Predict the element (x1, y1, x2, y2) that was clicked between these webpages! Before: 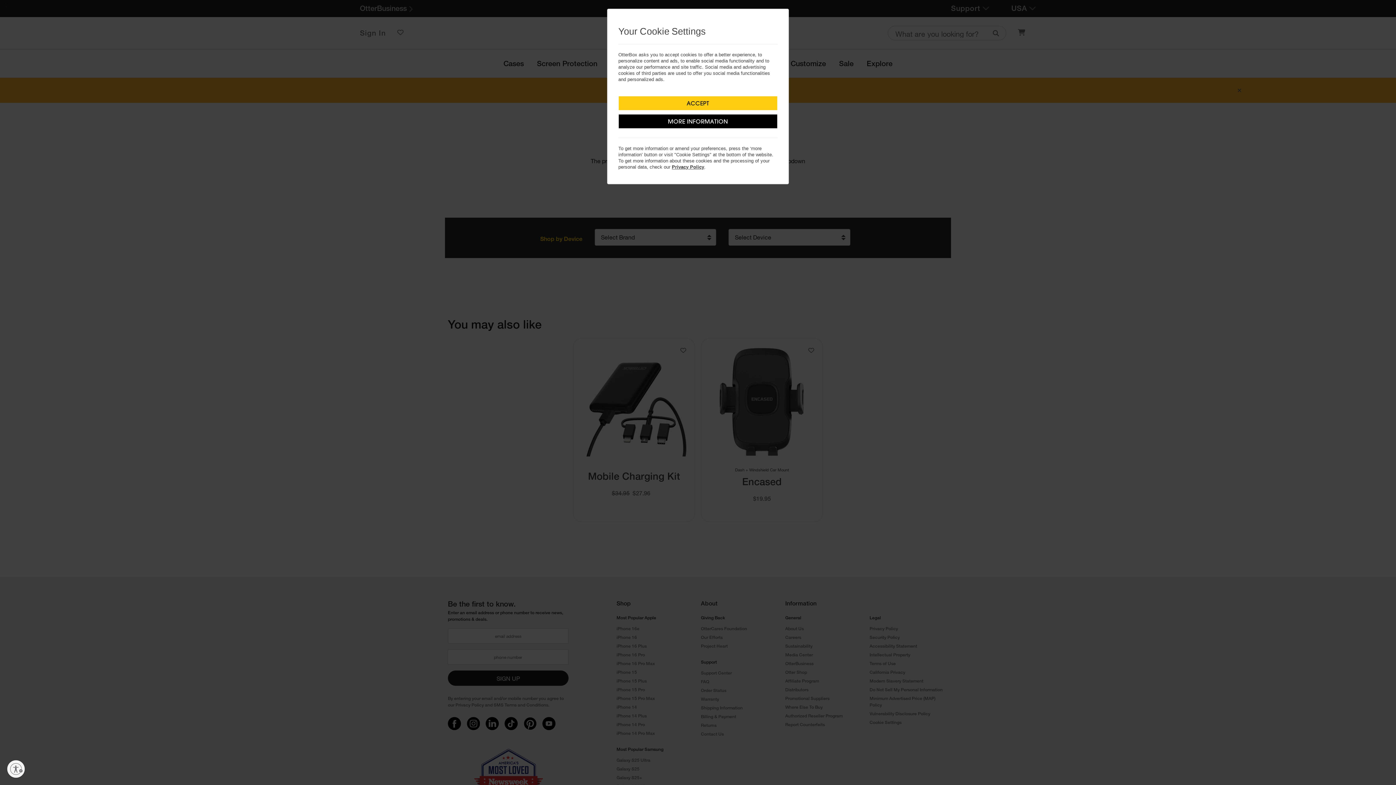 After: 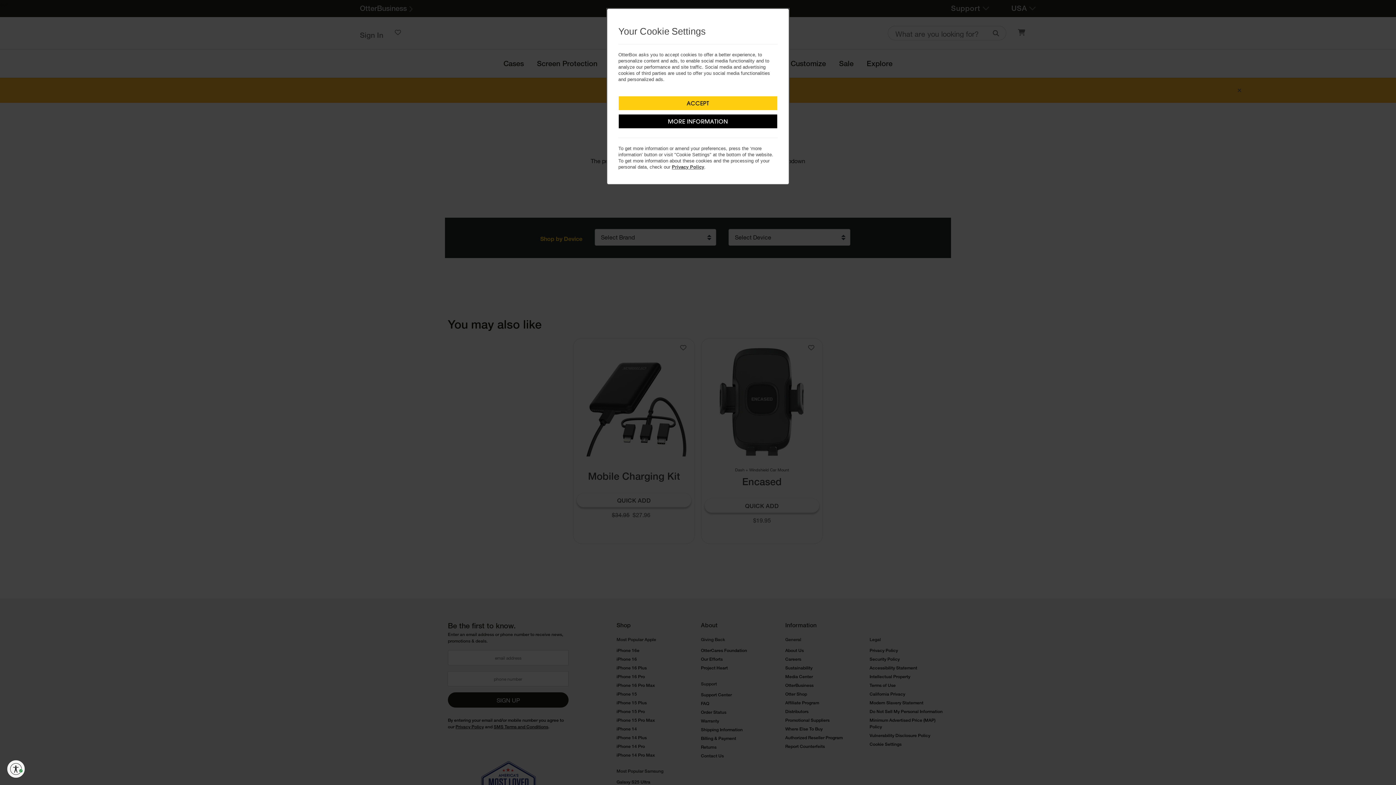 Action: label: Enable accessibility bbox: (7, 760, 24, 778)